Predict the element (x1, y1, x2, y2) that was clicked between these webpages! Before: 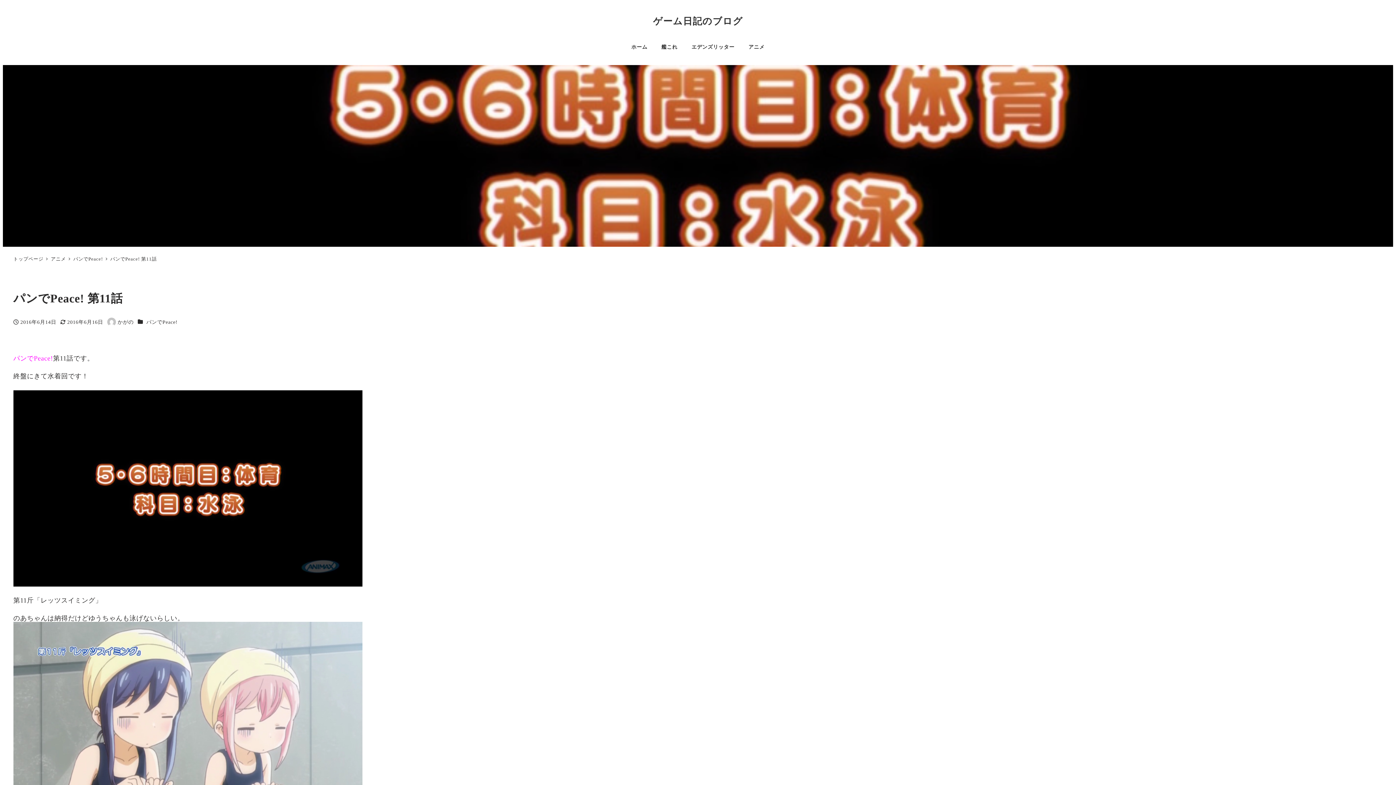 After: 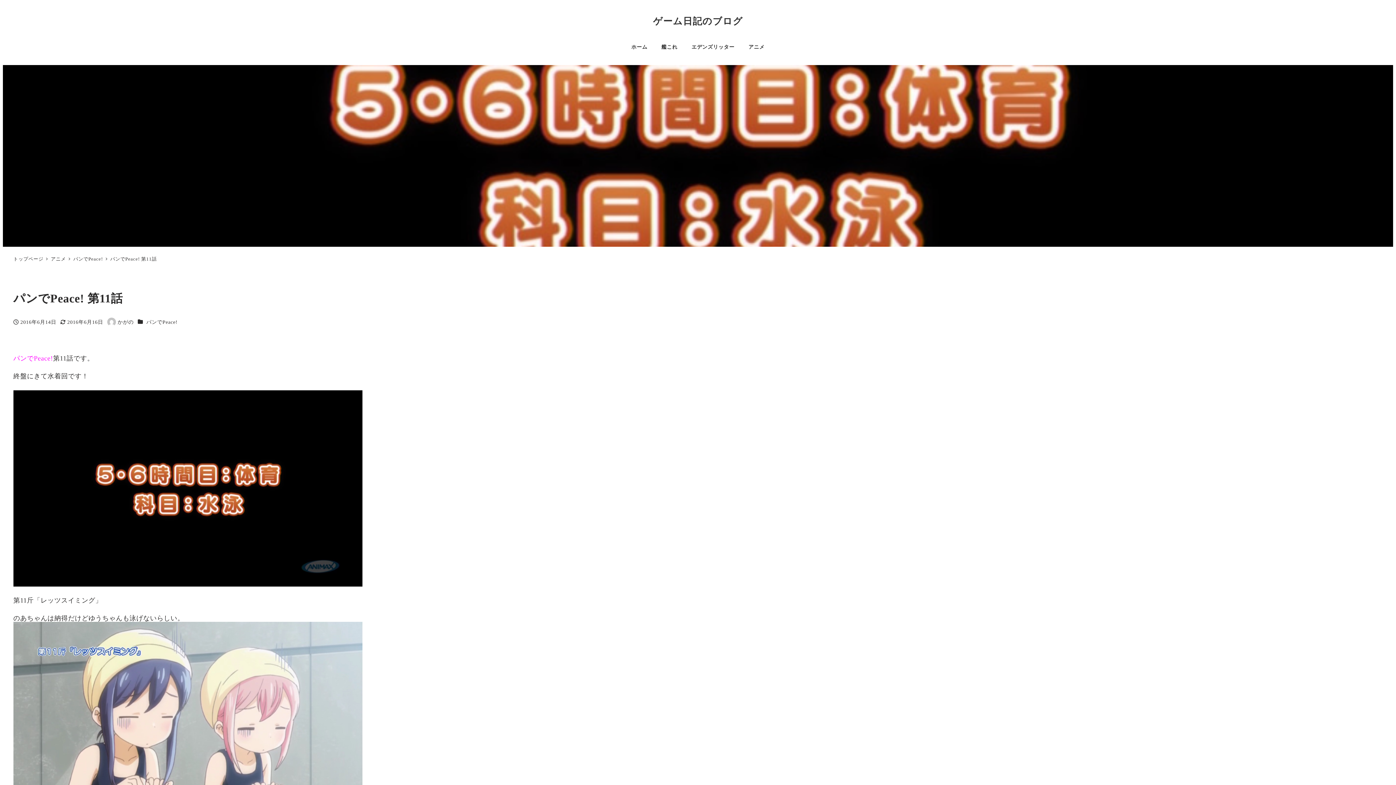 Action: bbox: (110, 256, 156, 261) label: パンでPeace! 第11話